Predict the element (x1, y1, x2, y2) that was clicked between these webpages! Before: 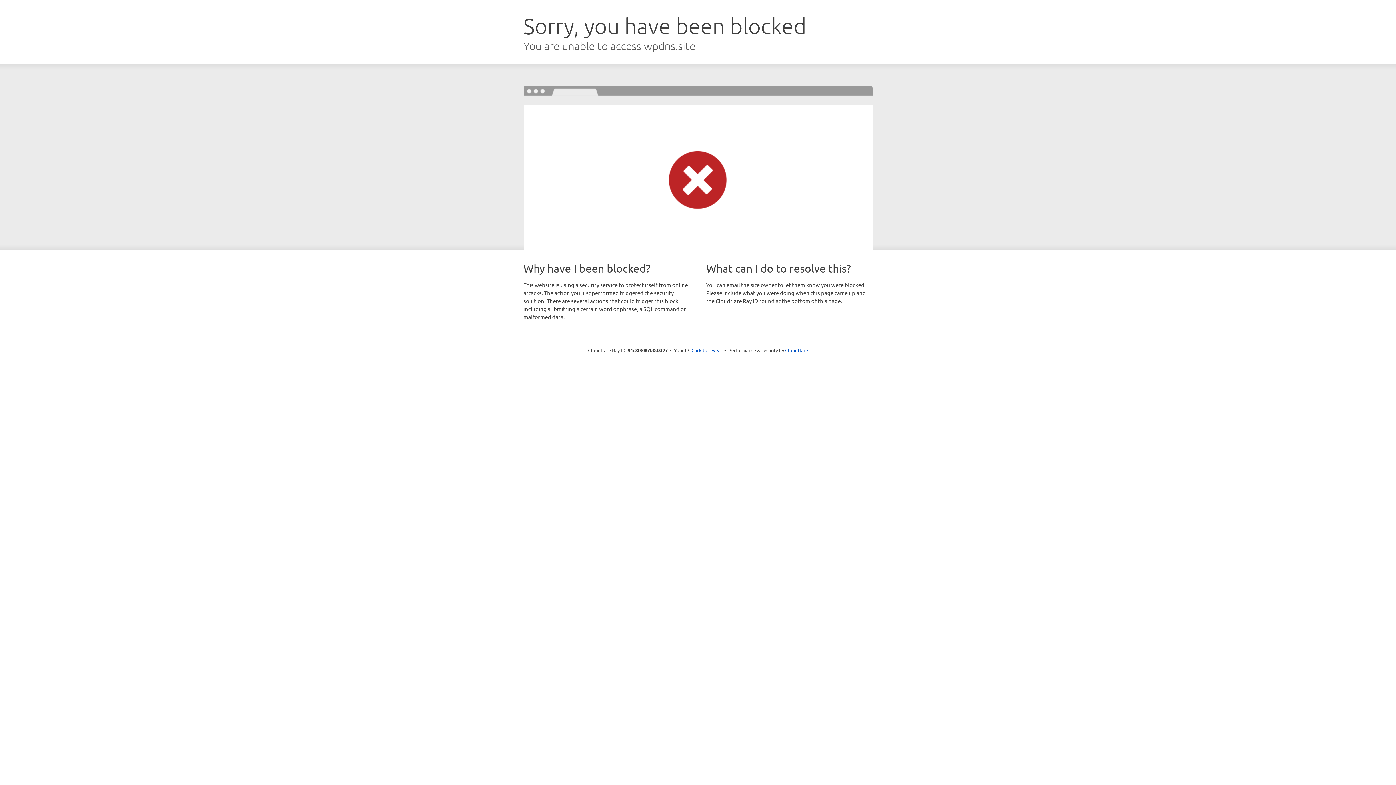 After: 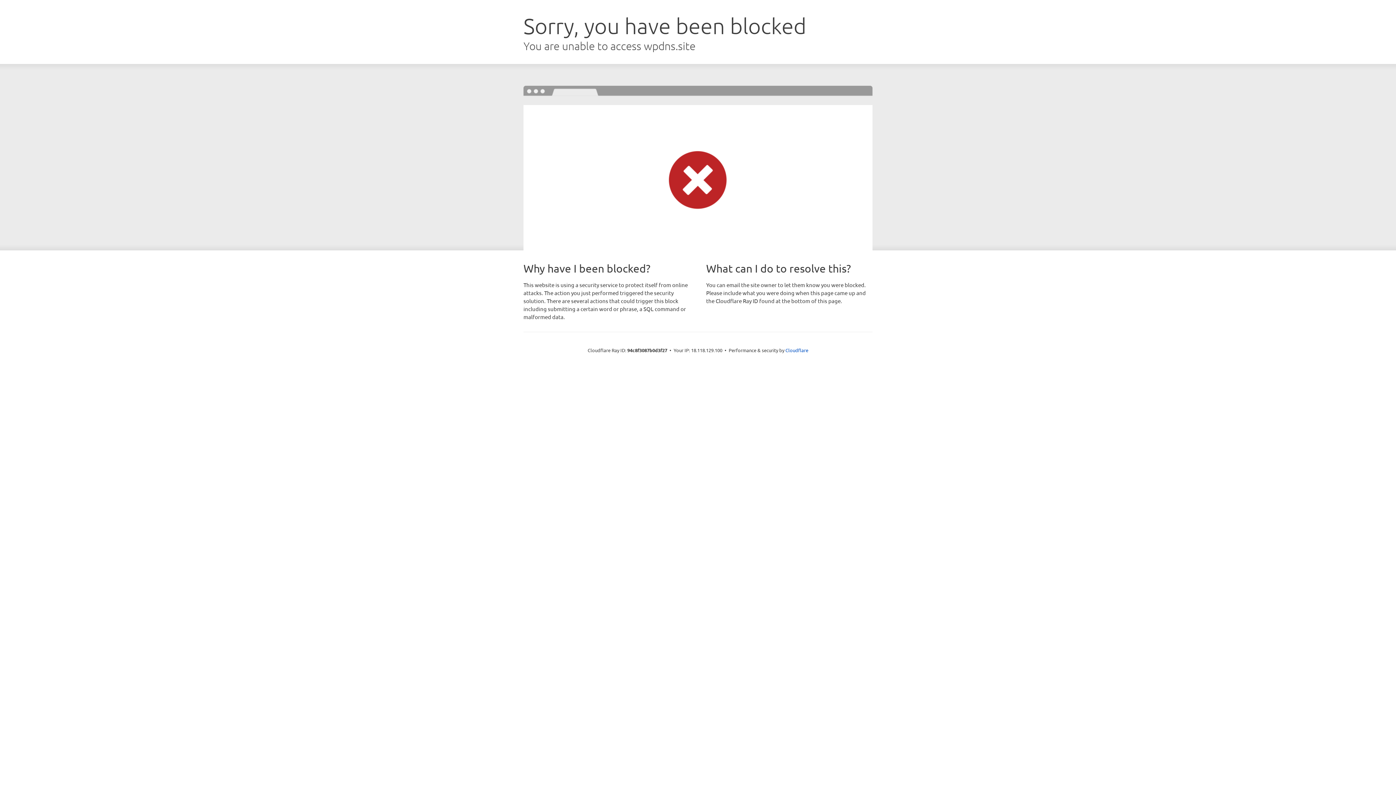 Action: label: Click to reveal bbox: (691, 346, 722, 353)